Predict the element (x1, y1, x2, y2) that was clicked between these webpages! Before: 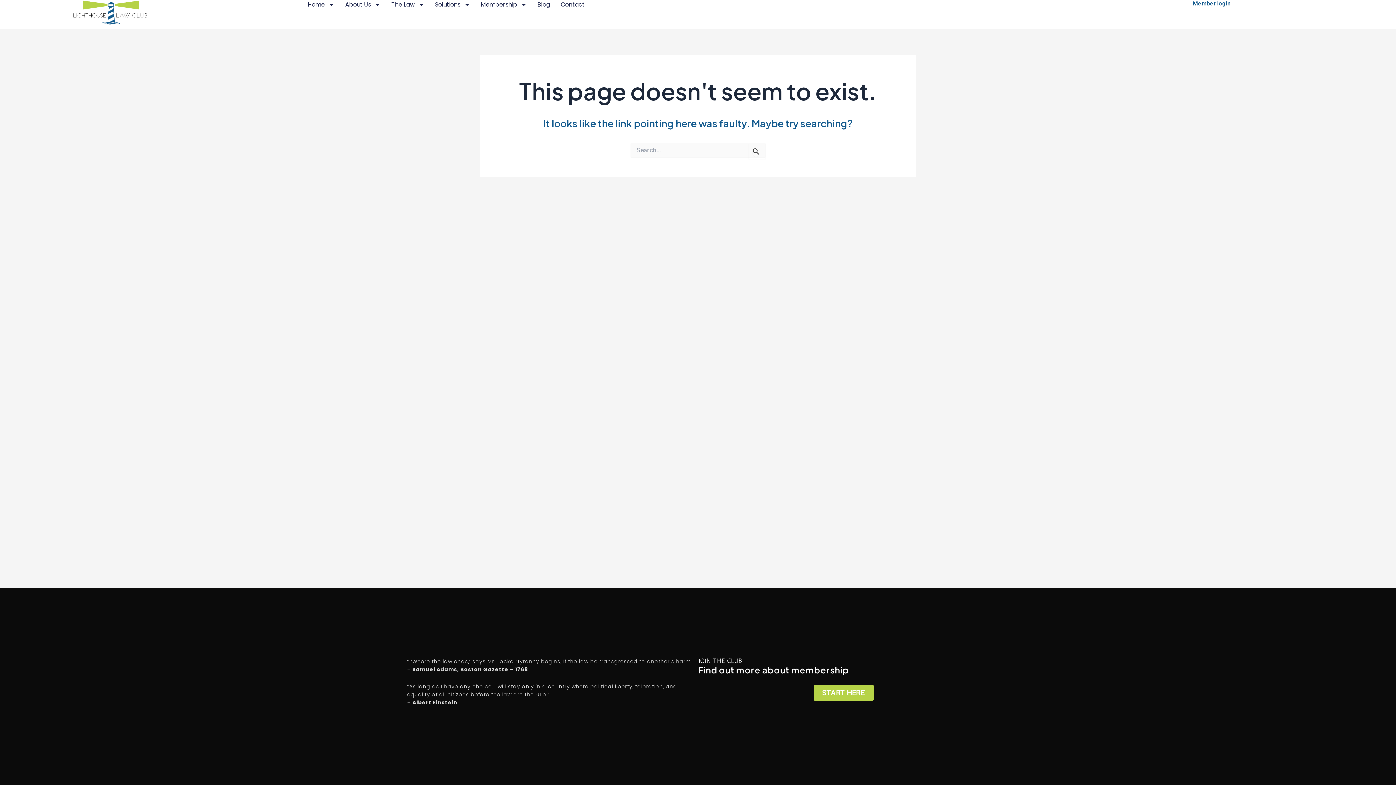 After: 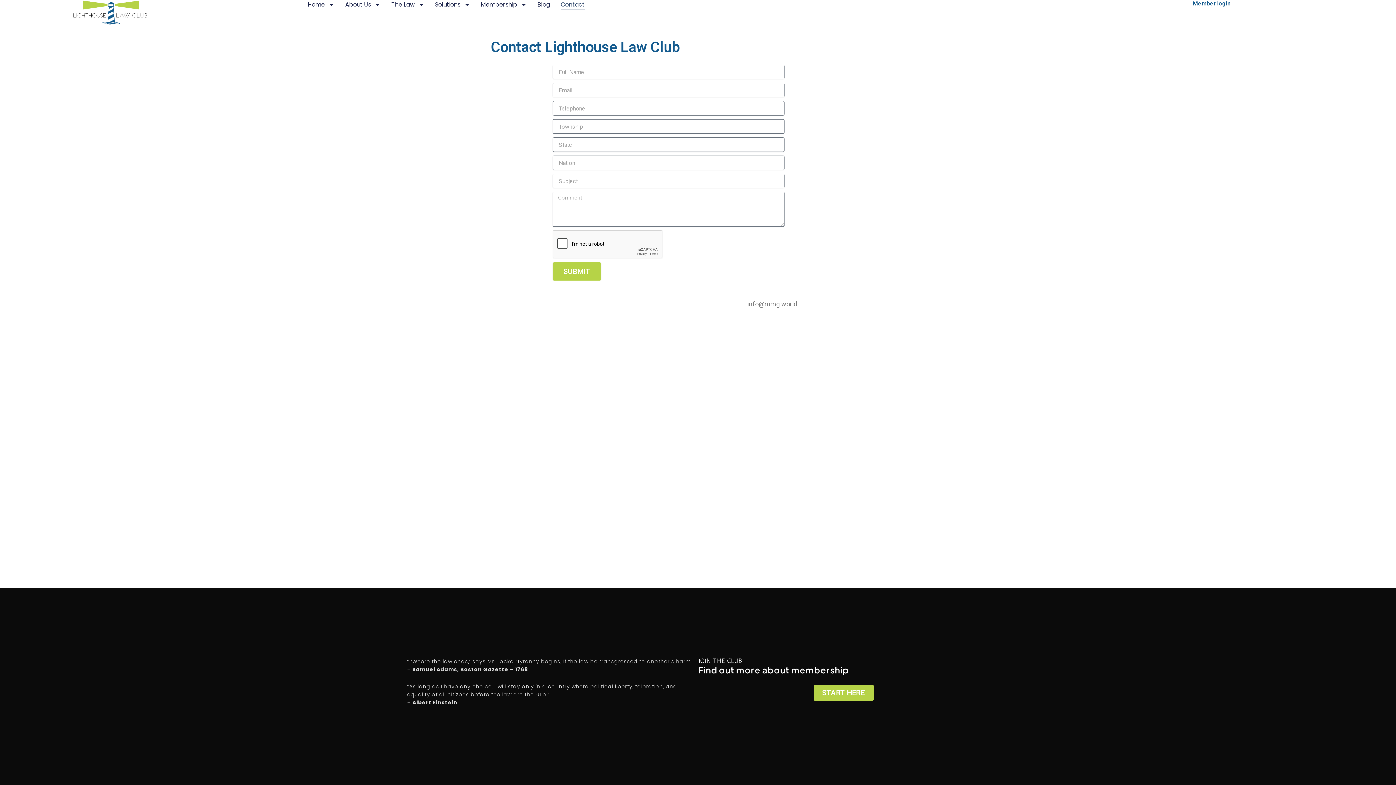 Action: label: Contact bbox: (560, 0, 584, 9)